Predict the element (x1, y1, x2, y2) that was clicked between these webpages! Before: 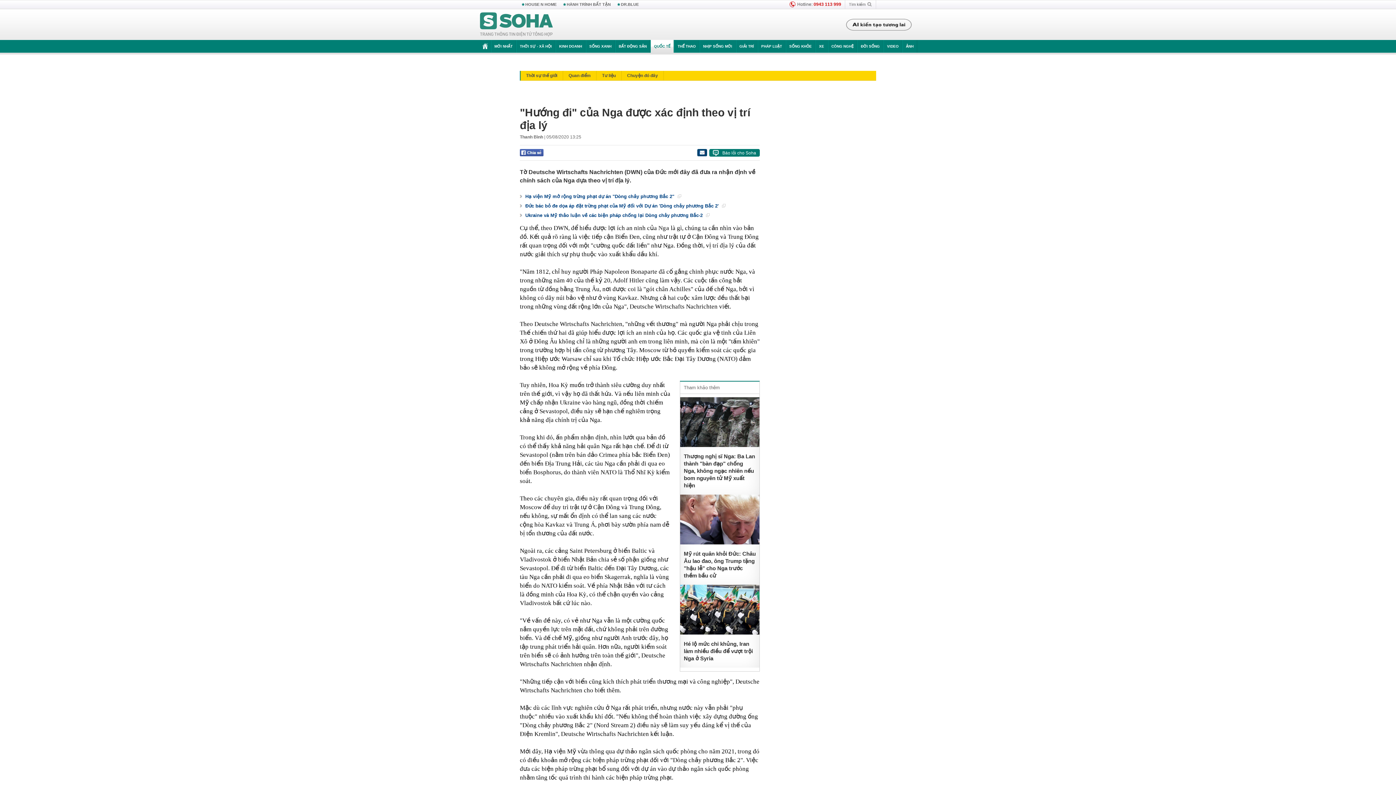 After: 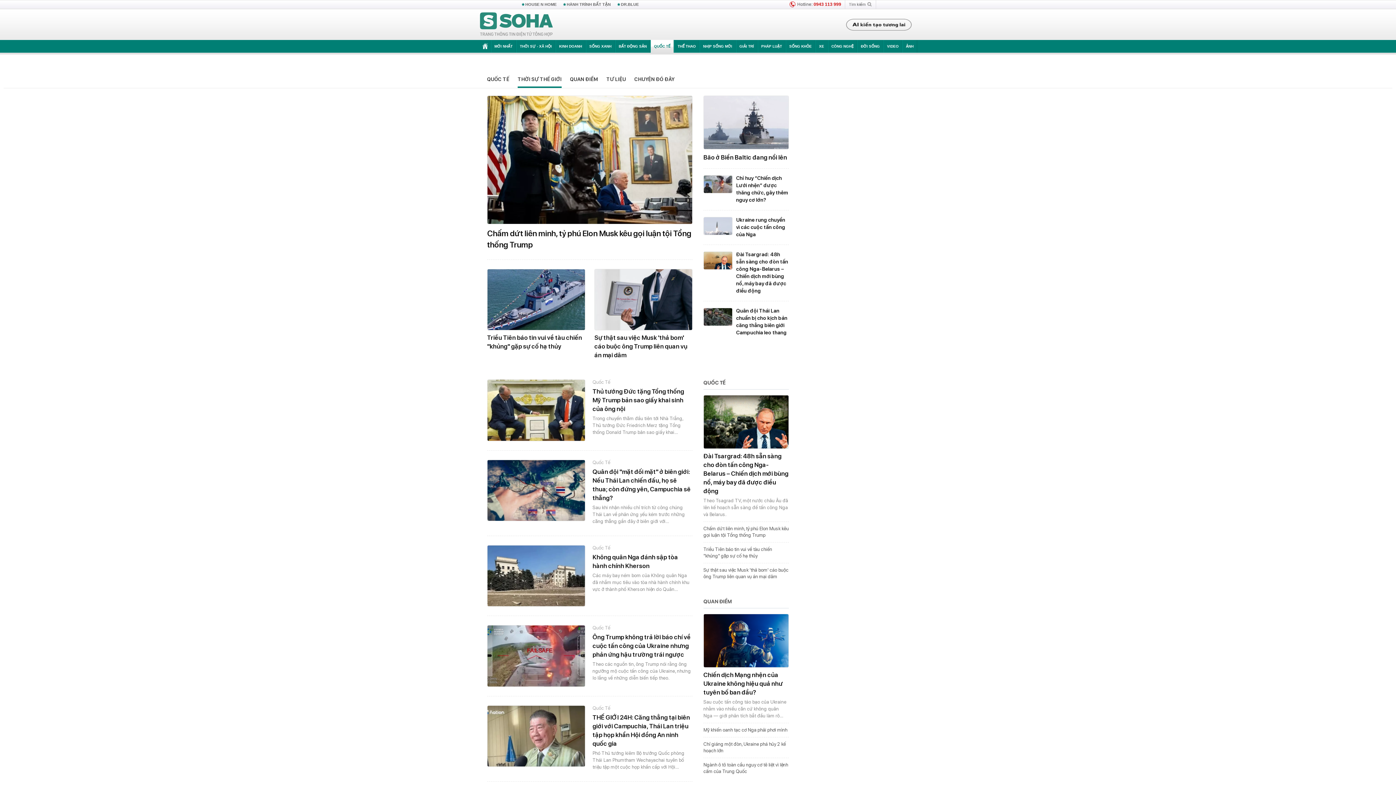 Action: bbox: (520, 70, 563, 80) label: Thời sự thế giới